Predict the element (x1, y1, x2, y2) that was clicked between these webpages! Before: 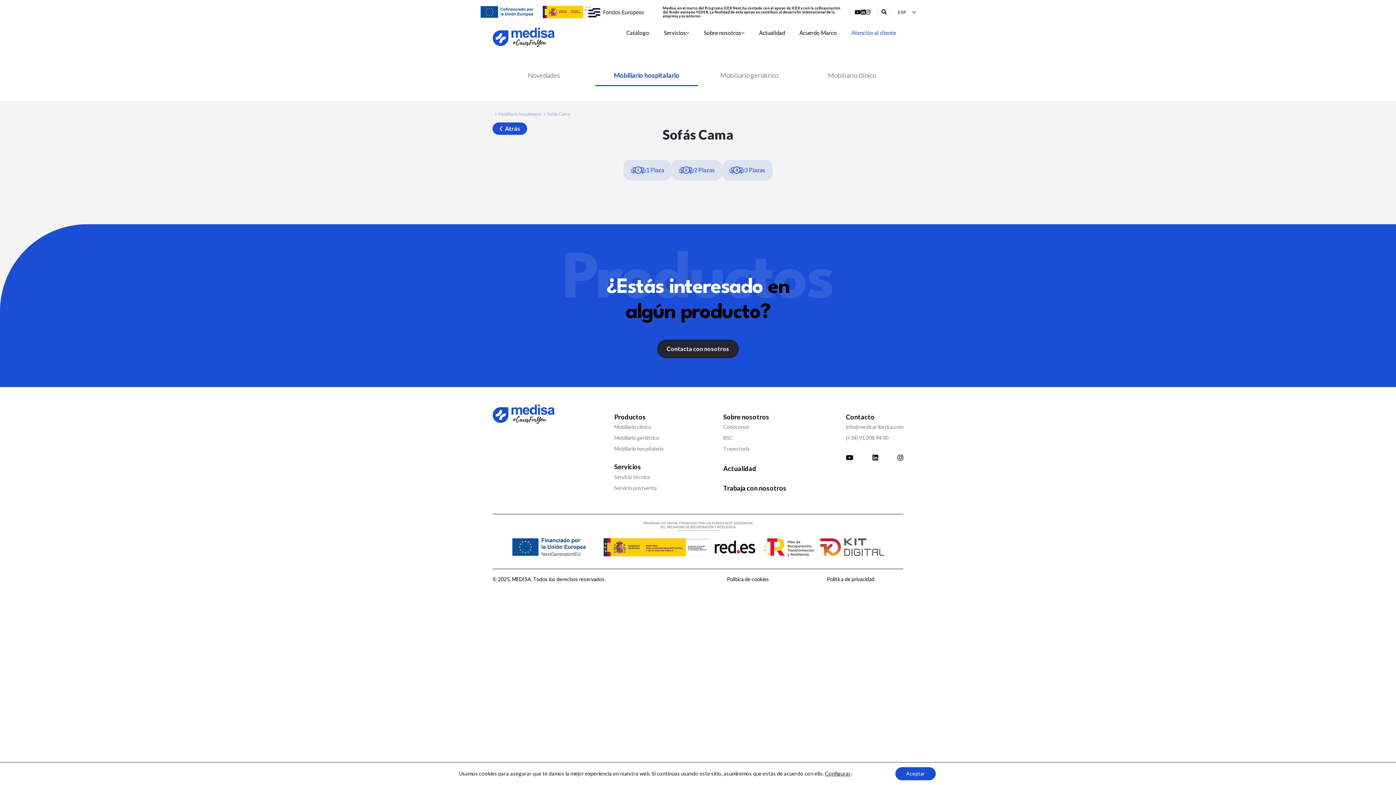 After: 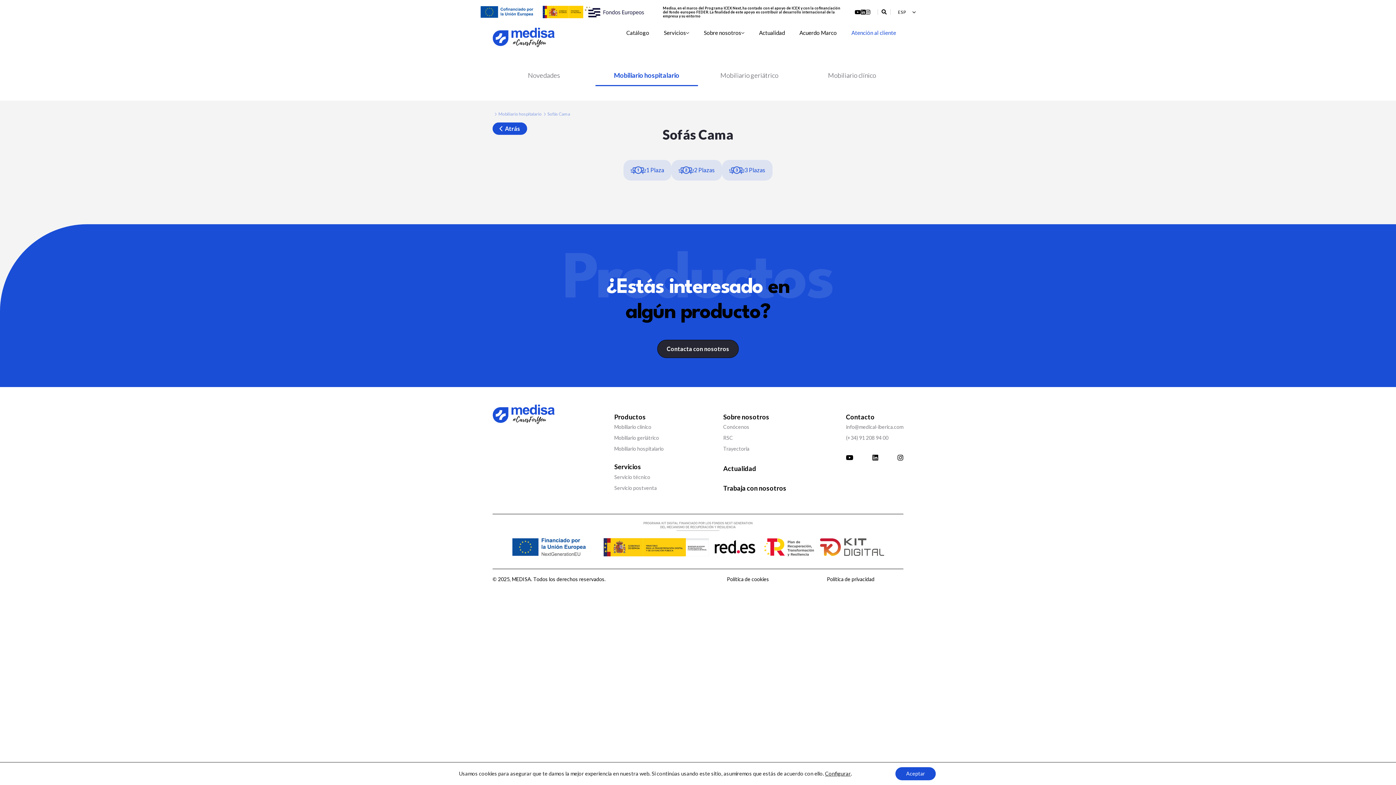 Action: label: Sofás Cama bbox: (543, 111, 570, 116)